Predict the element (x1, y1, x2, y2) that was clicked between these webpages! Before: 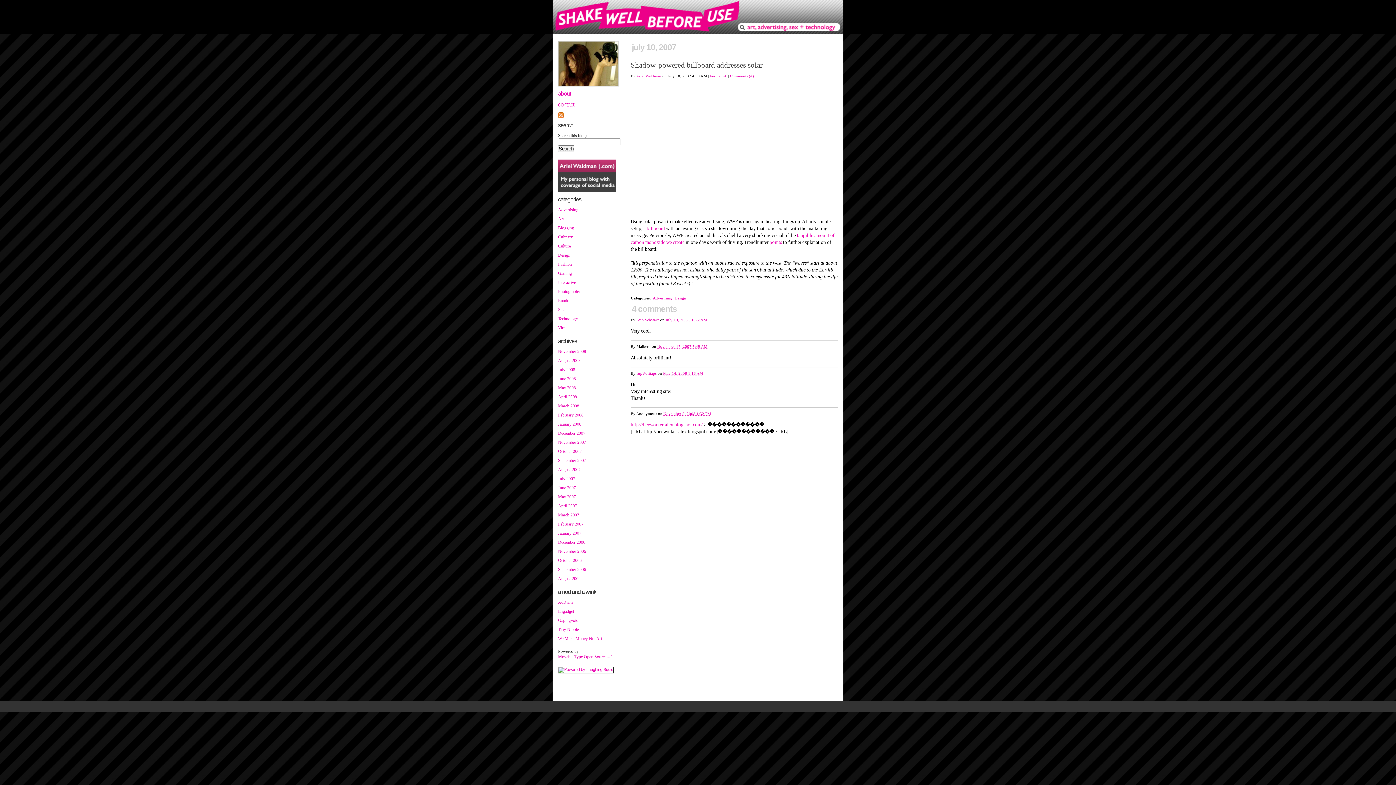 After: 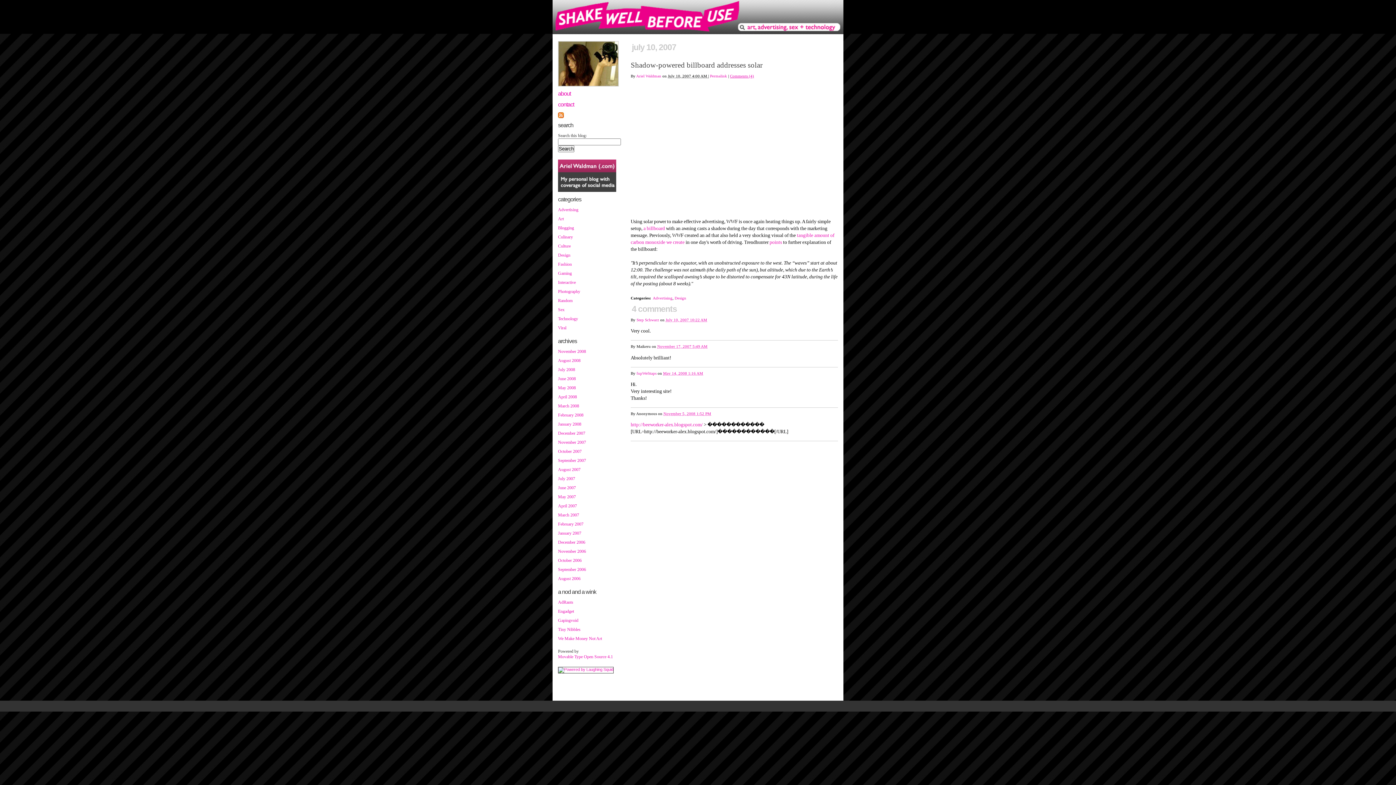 Action: label: Comments (4) bbox: (730, 73, 754, 78)